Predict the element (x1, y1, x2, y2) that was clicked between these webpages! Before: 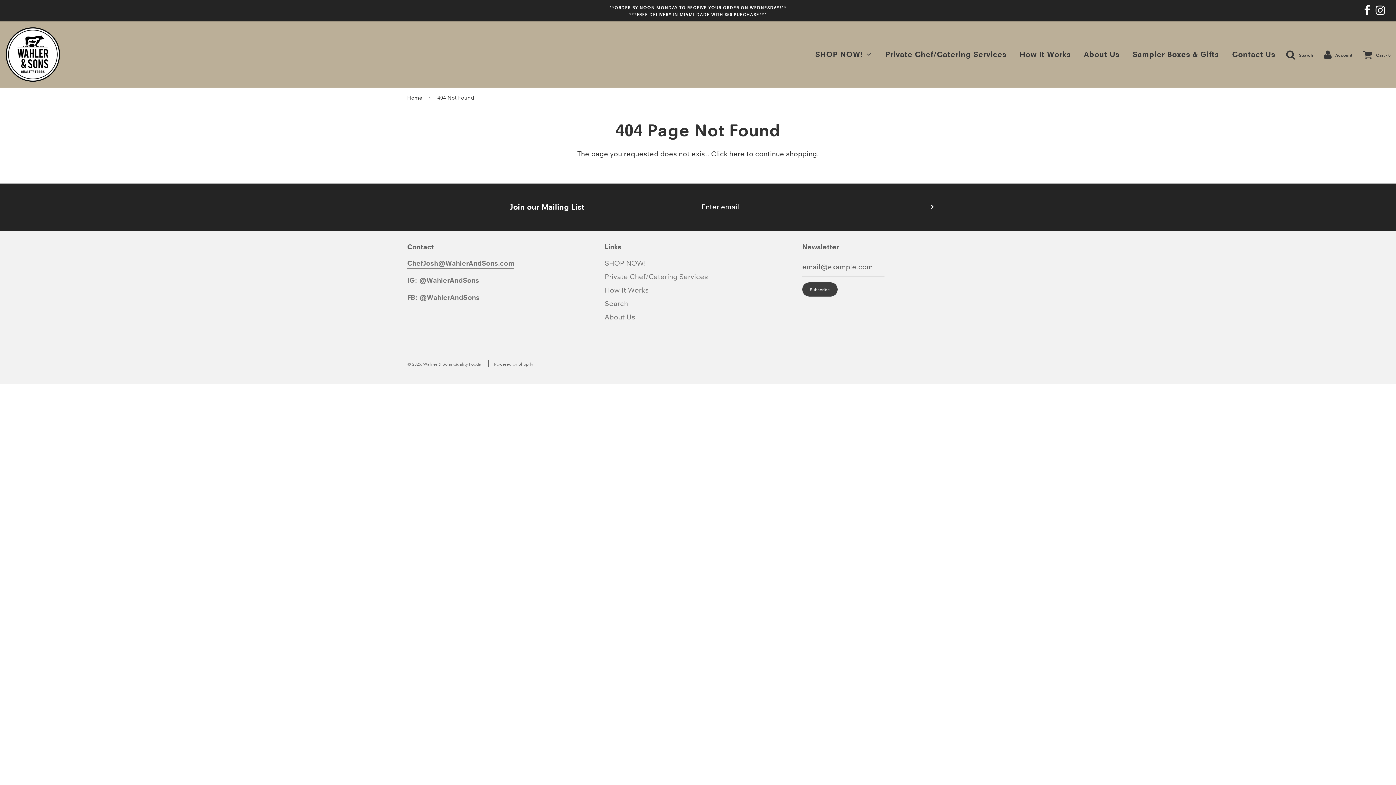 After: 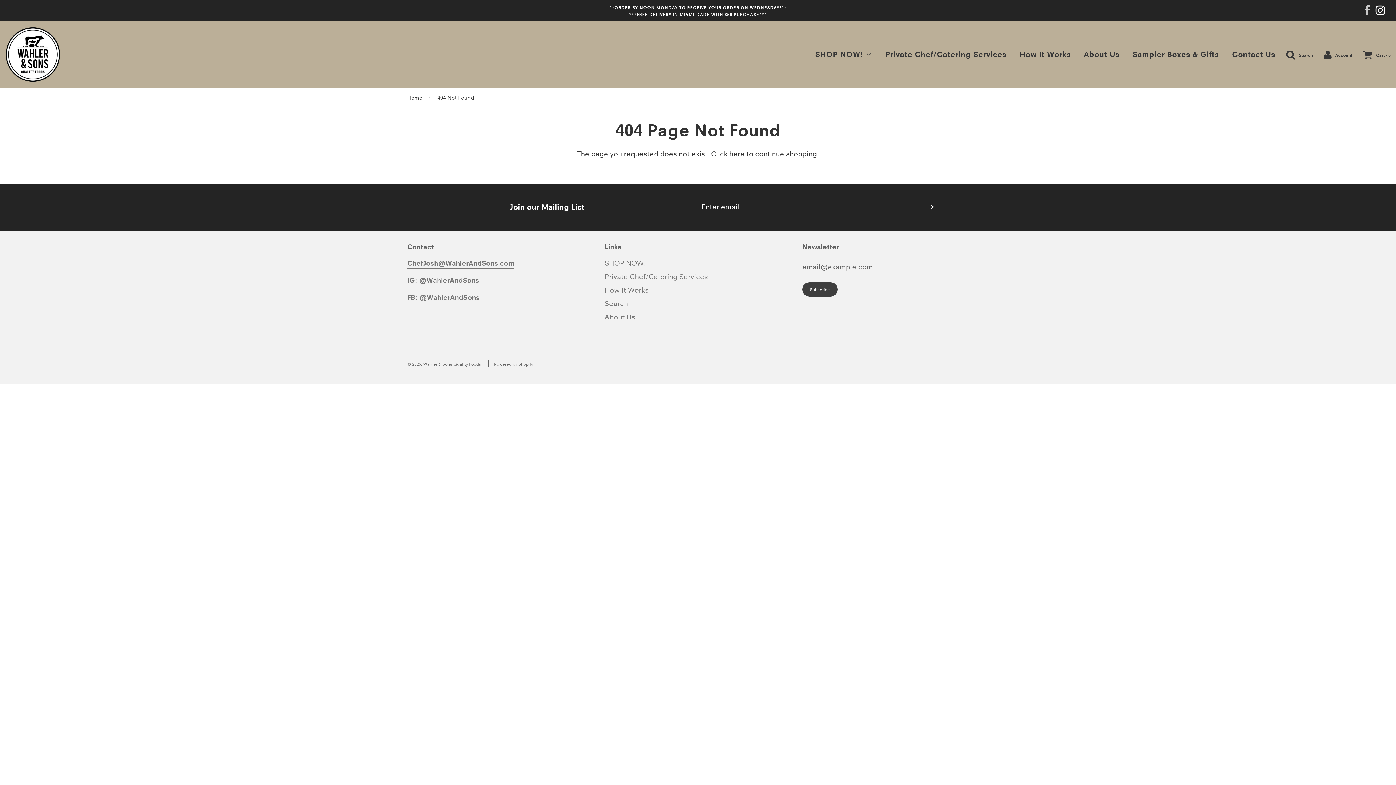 Action: bbox: (1364, 4, 1370, 17)